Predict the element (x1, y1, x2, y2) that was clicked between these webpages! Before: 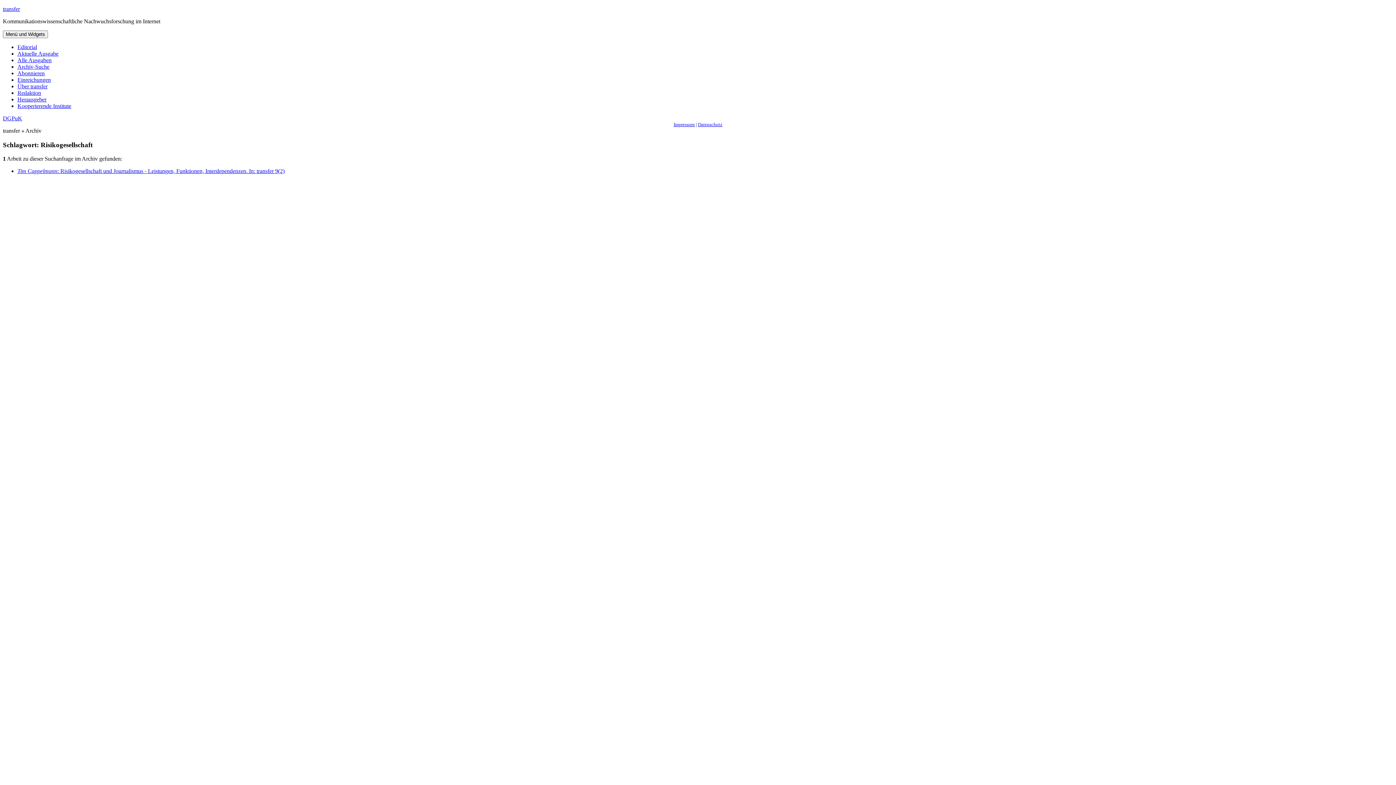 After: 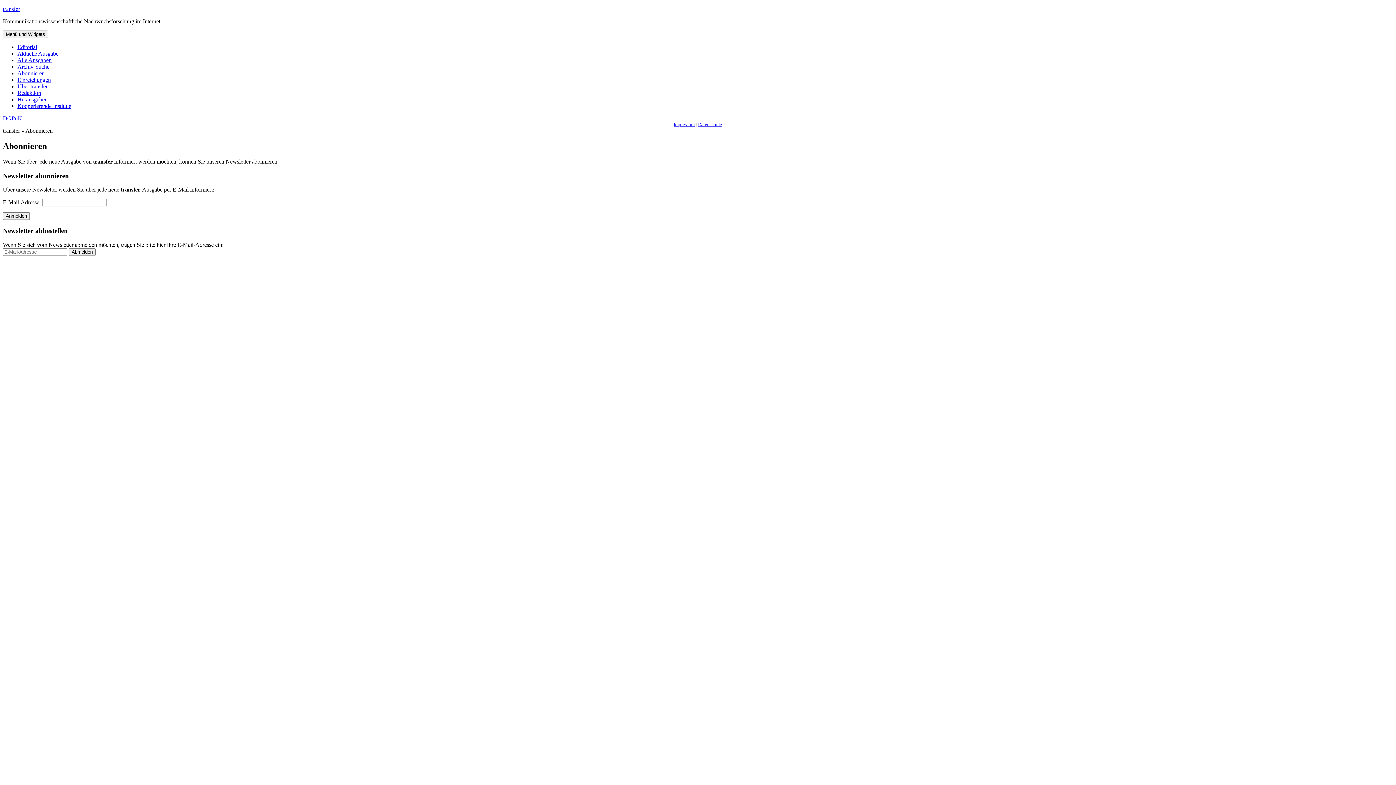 Action: bbox: (17, 70, 44, 76) label: Abonnieren